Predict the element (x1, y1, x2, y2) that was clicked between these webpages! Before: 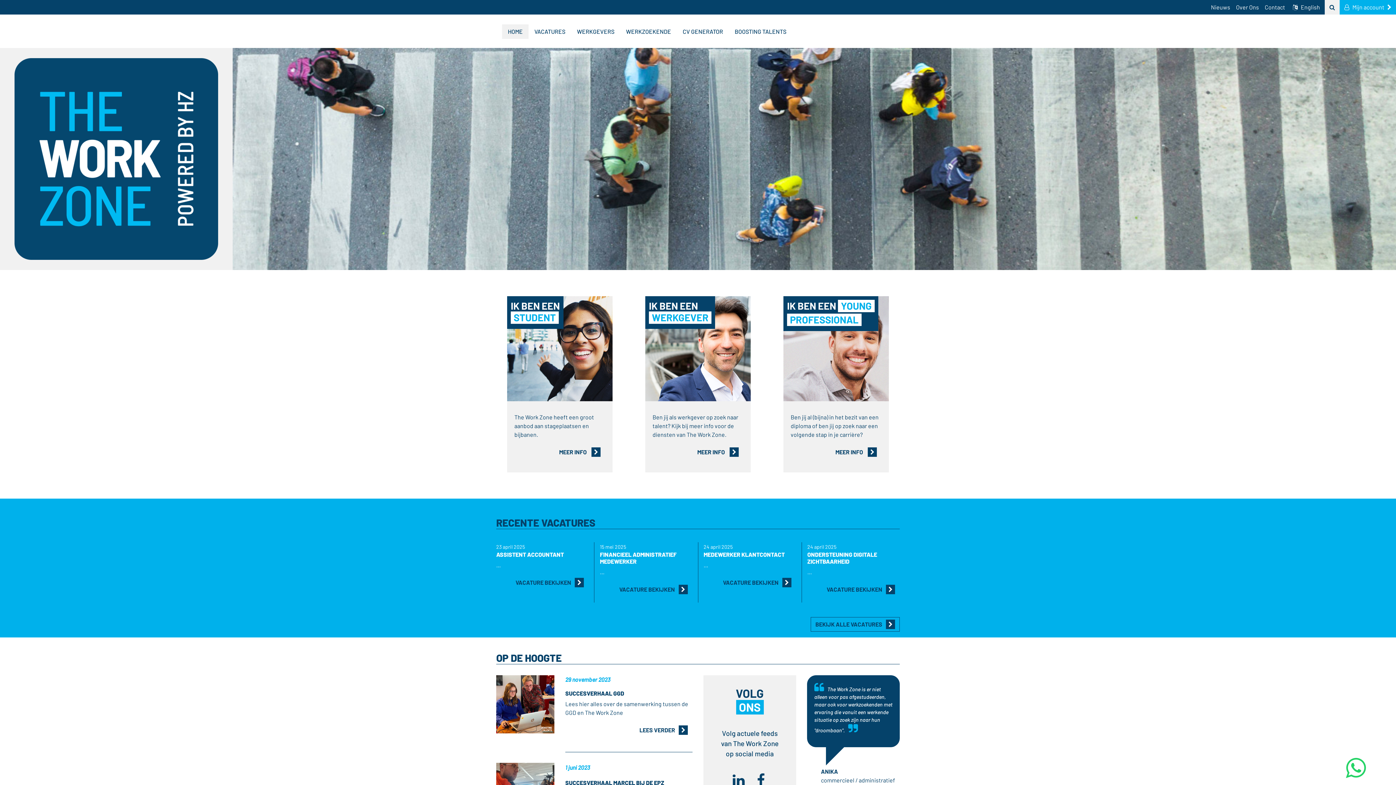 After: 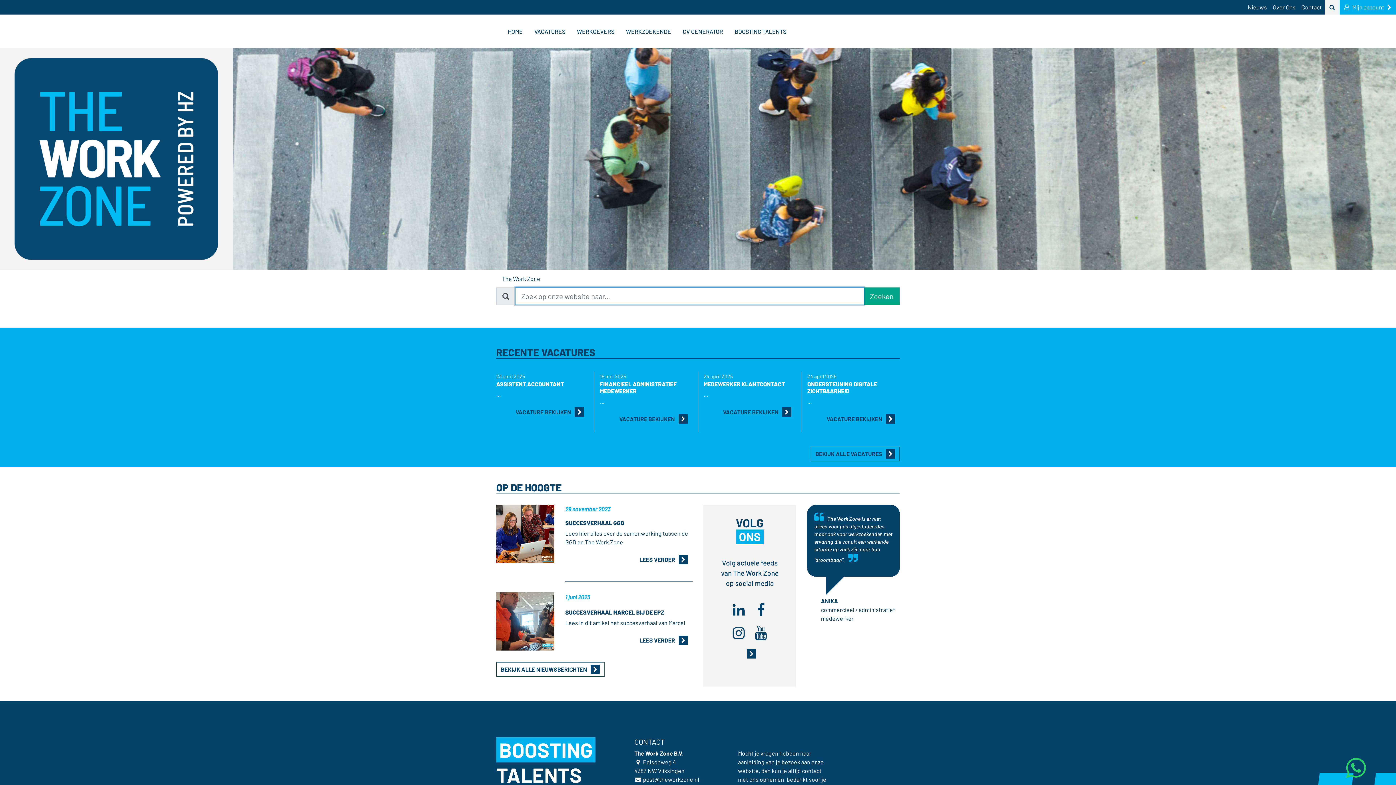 Action: bbox: (1325, 0, 1340, 14)